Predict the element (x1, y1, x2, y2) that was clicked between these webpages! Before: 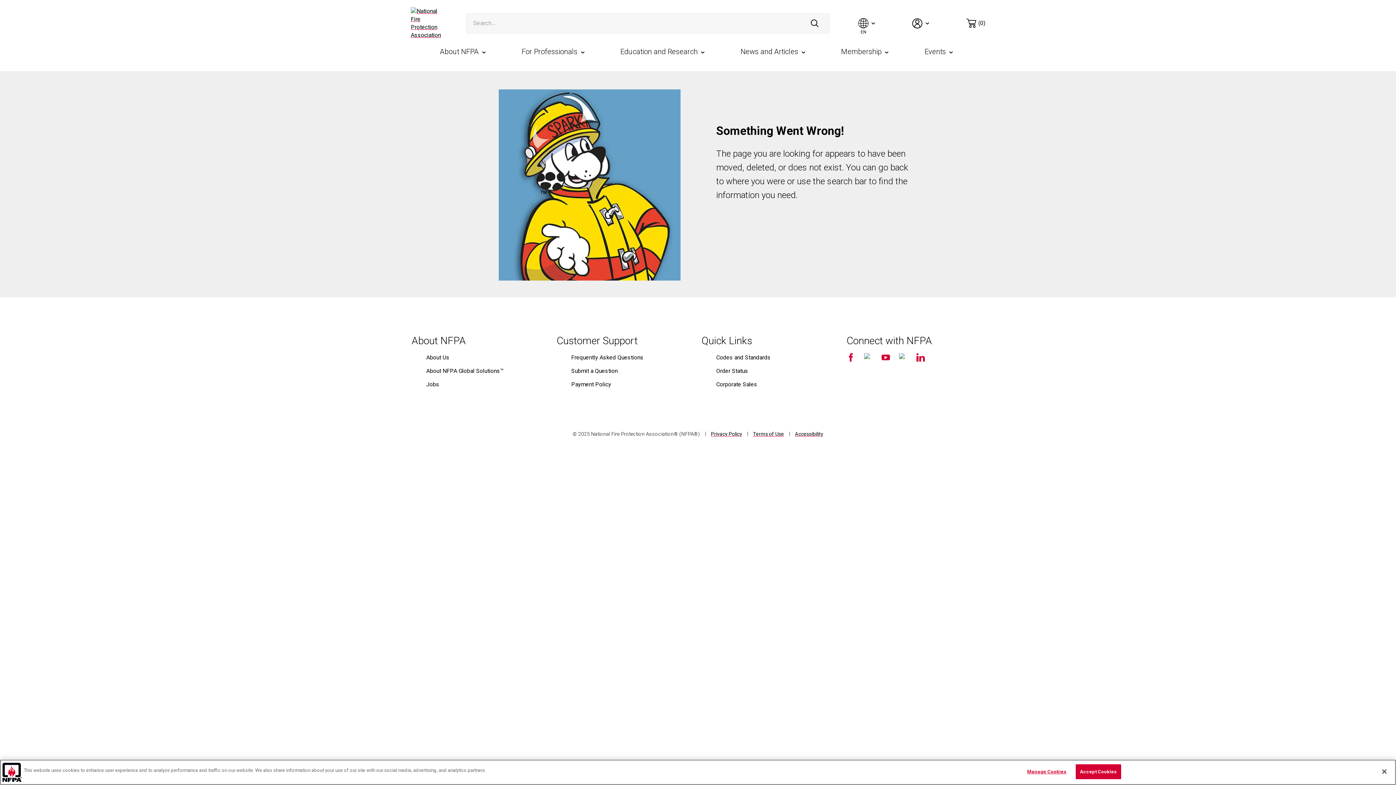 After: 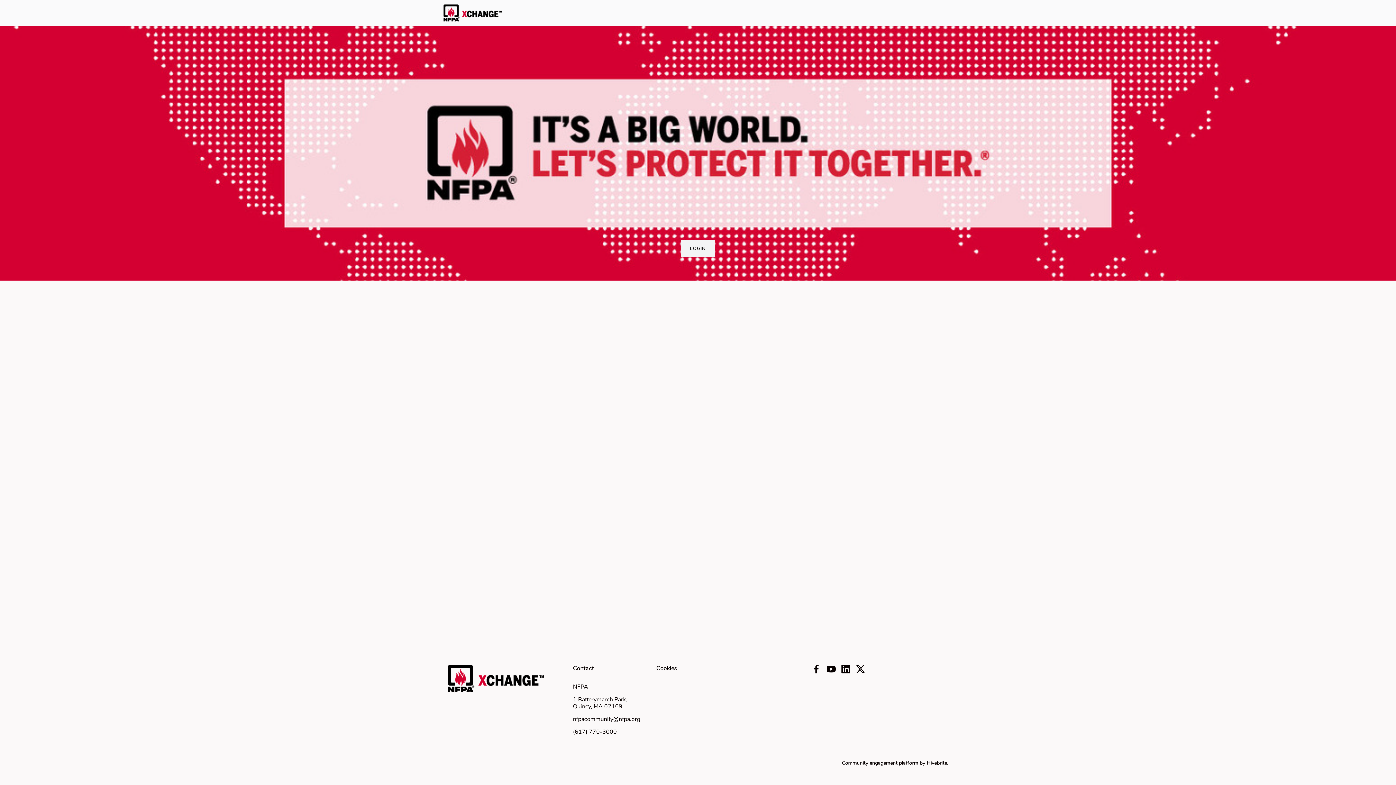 Action: bbox: (934, 353, 942, 361)